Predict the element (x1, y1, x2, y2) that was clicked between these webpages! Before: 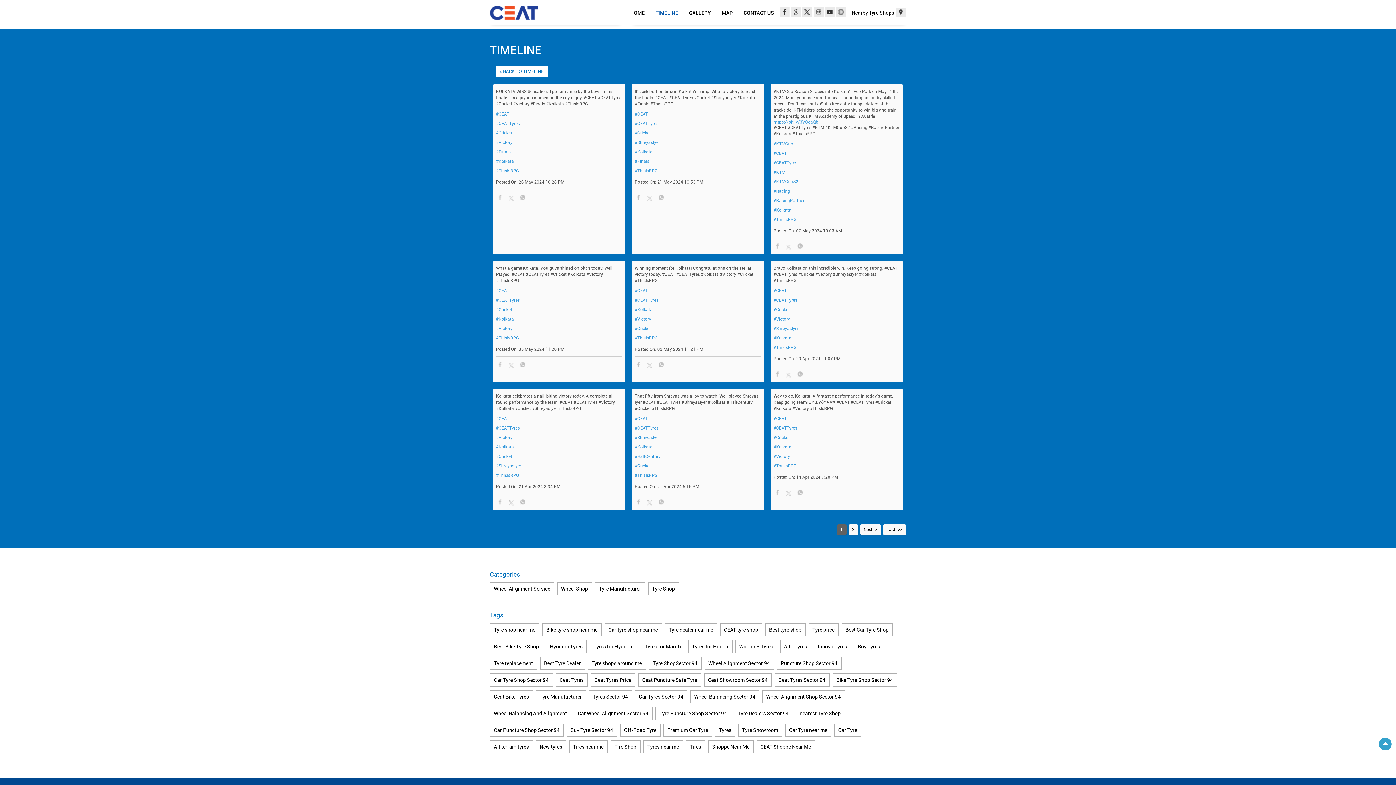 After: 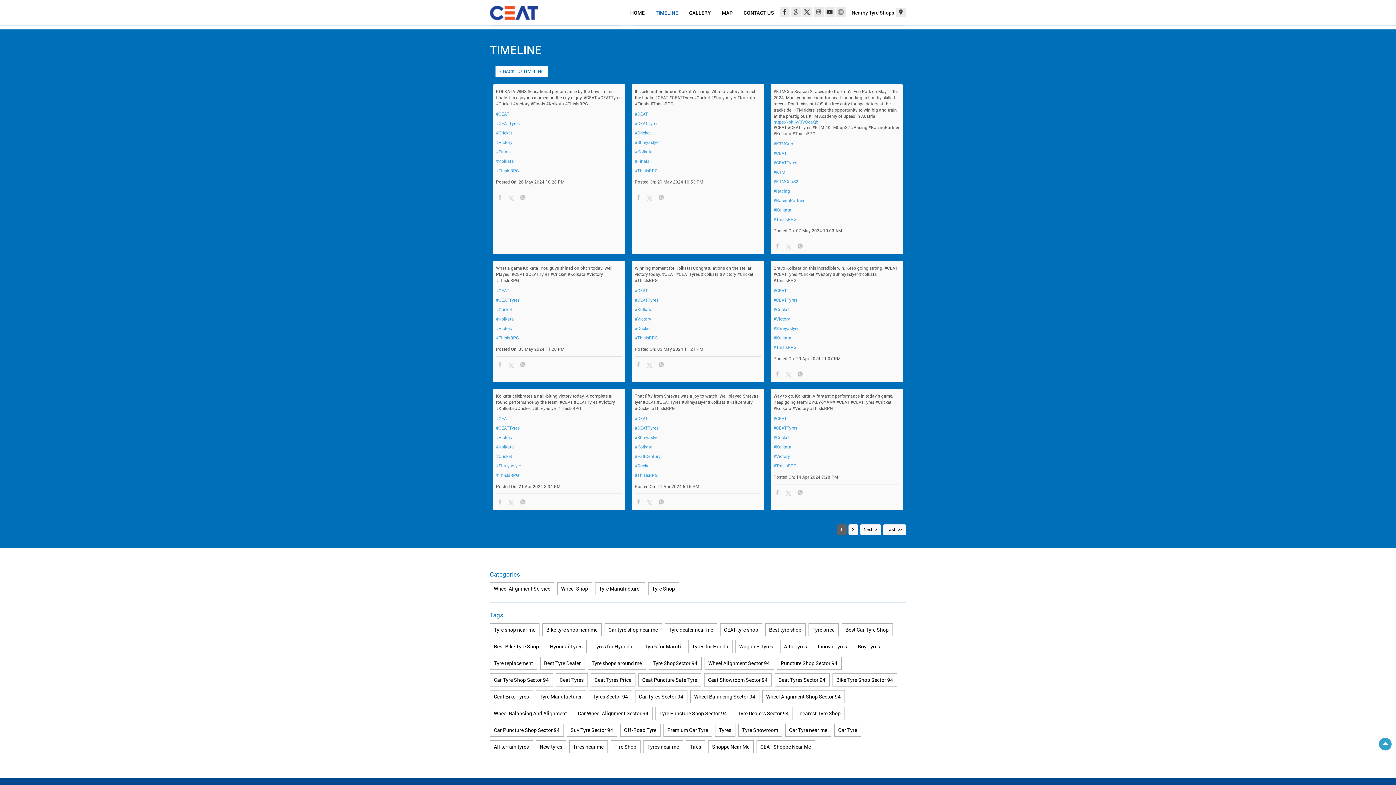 Action: bbox: (496, 361, 503, 369)